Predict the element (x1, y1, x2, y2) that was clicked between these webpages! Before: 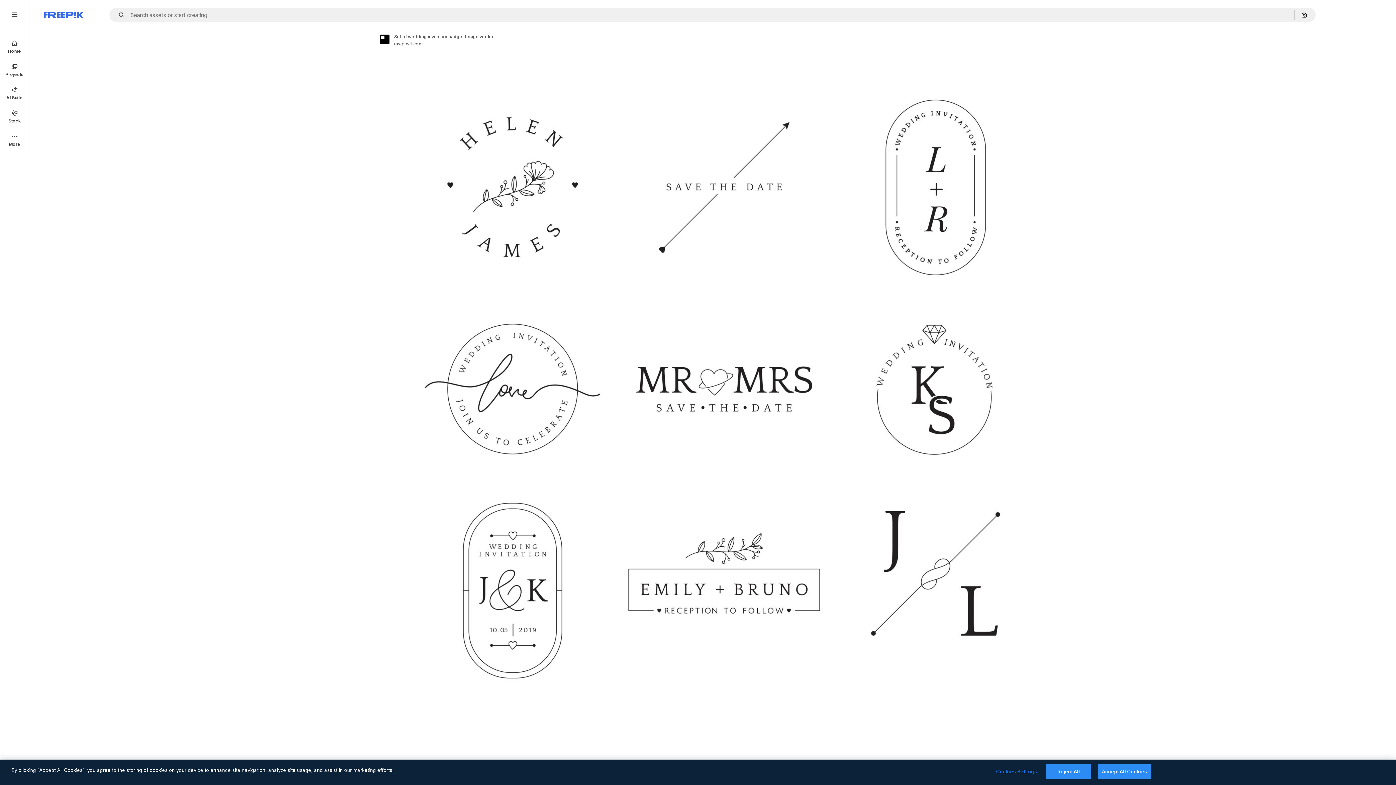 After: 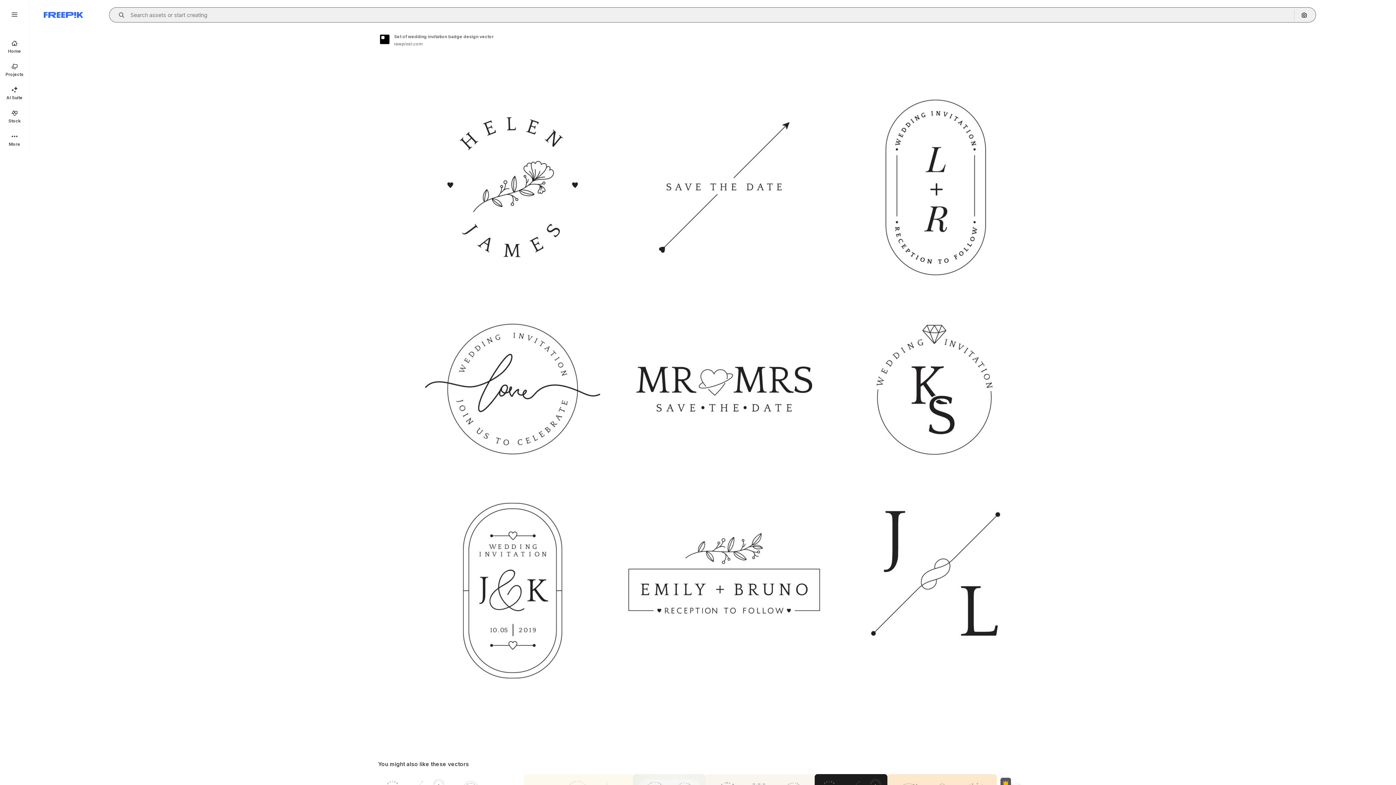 Action: label: Open autocomplete bbox: (115, 12, 129, 17)